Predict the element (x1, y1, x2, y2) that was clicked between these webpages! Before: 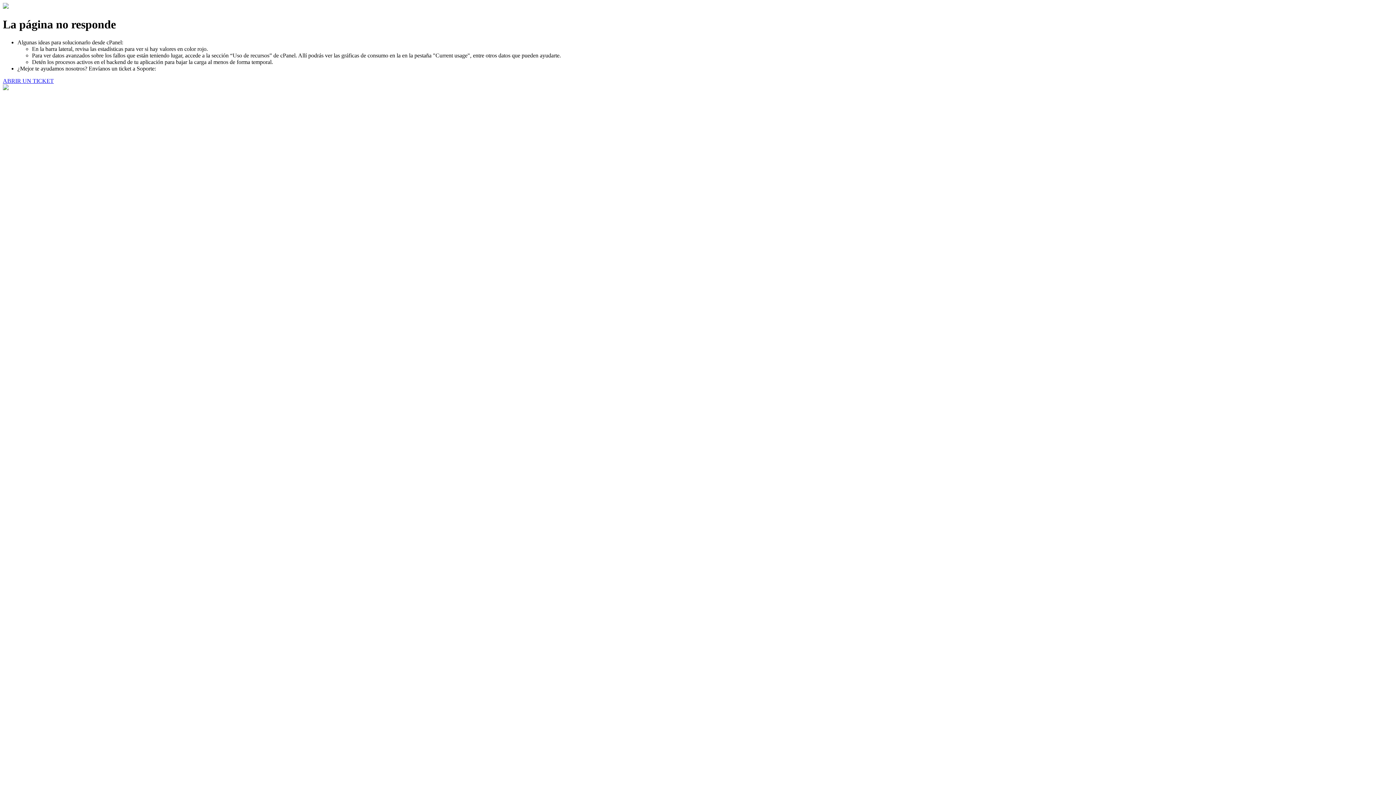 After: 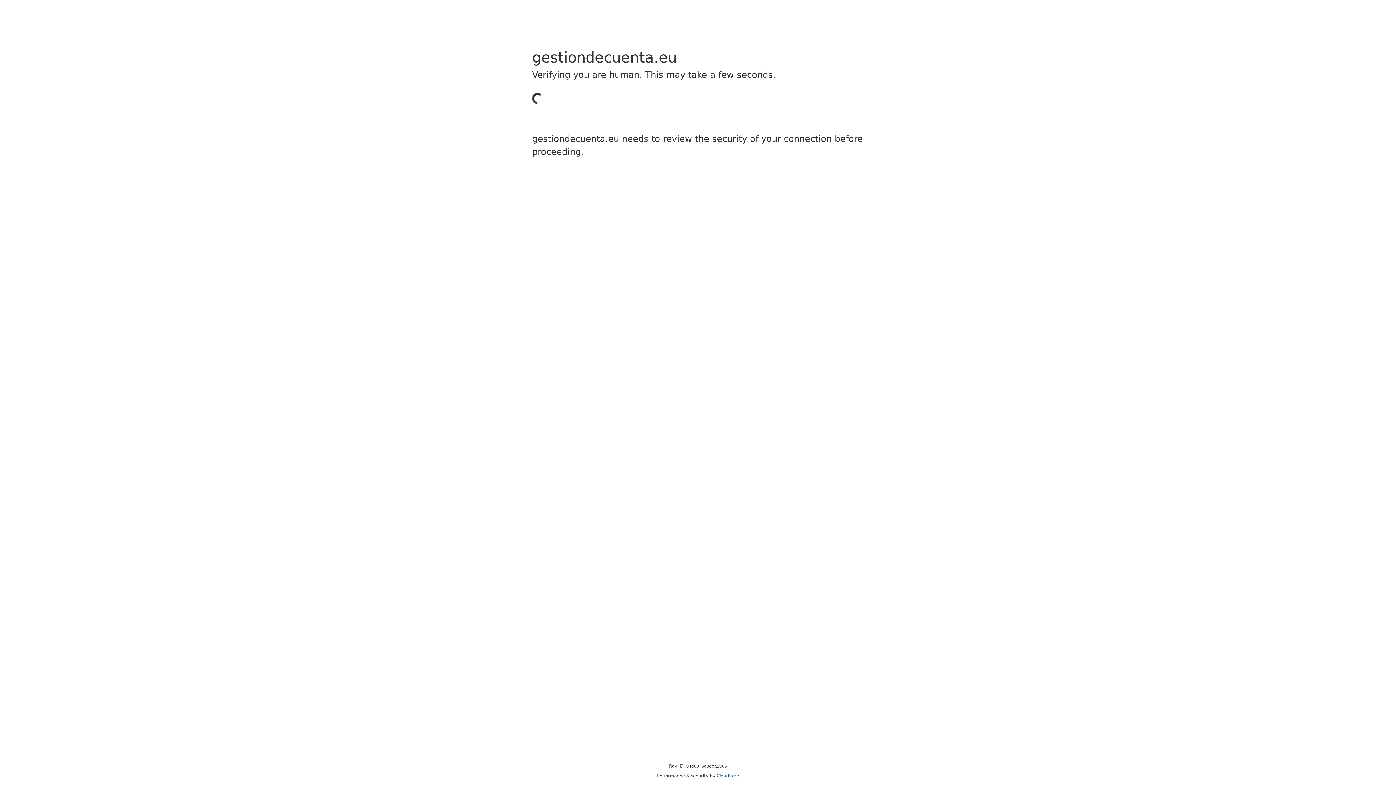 Action: label: ABRIR UN TICKET bbox: (2, 77, 53, 83)